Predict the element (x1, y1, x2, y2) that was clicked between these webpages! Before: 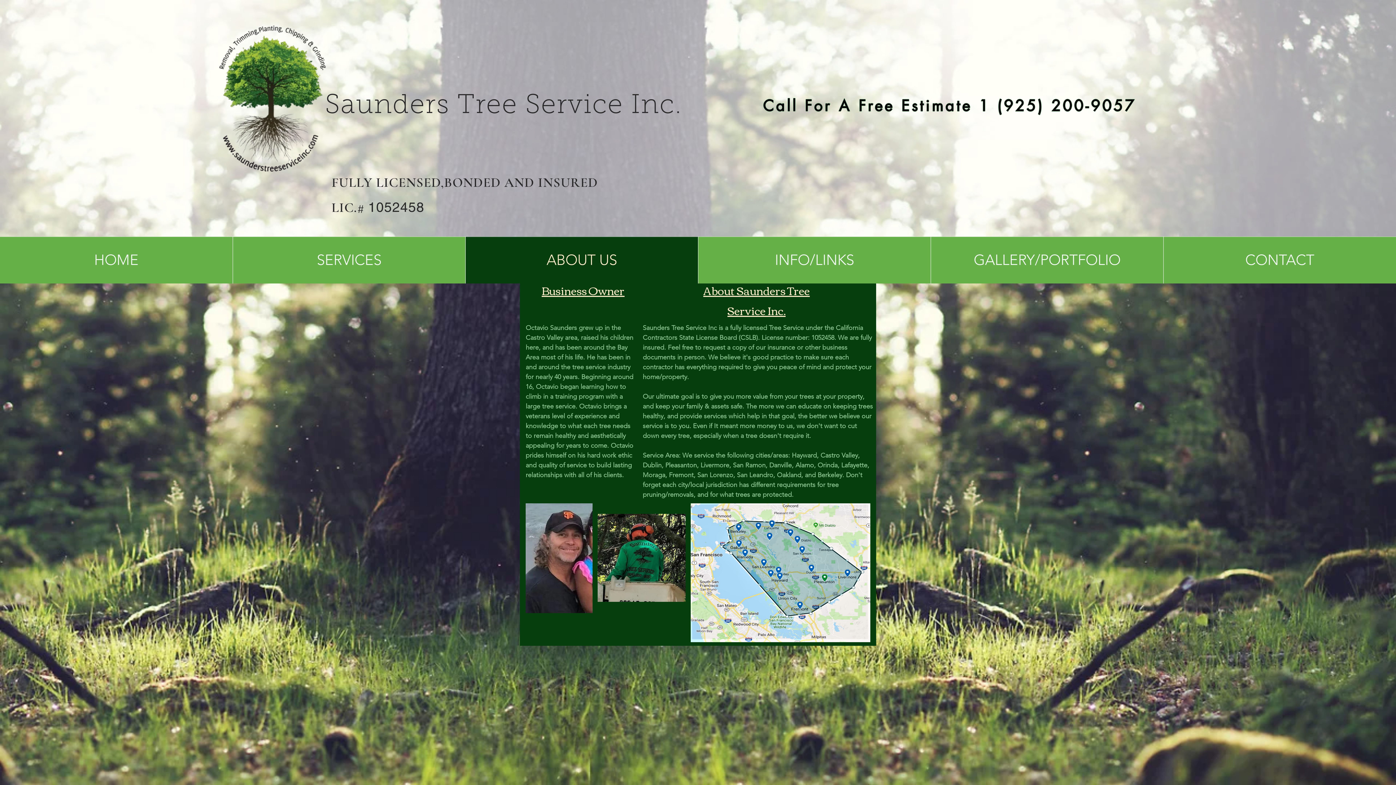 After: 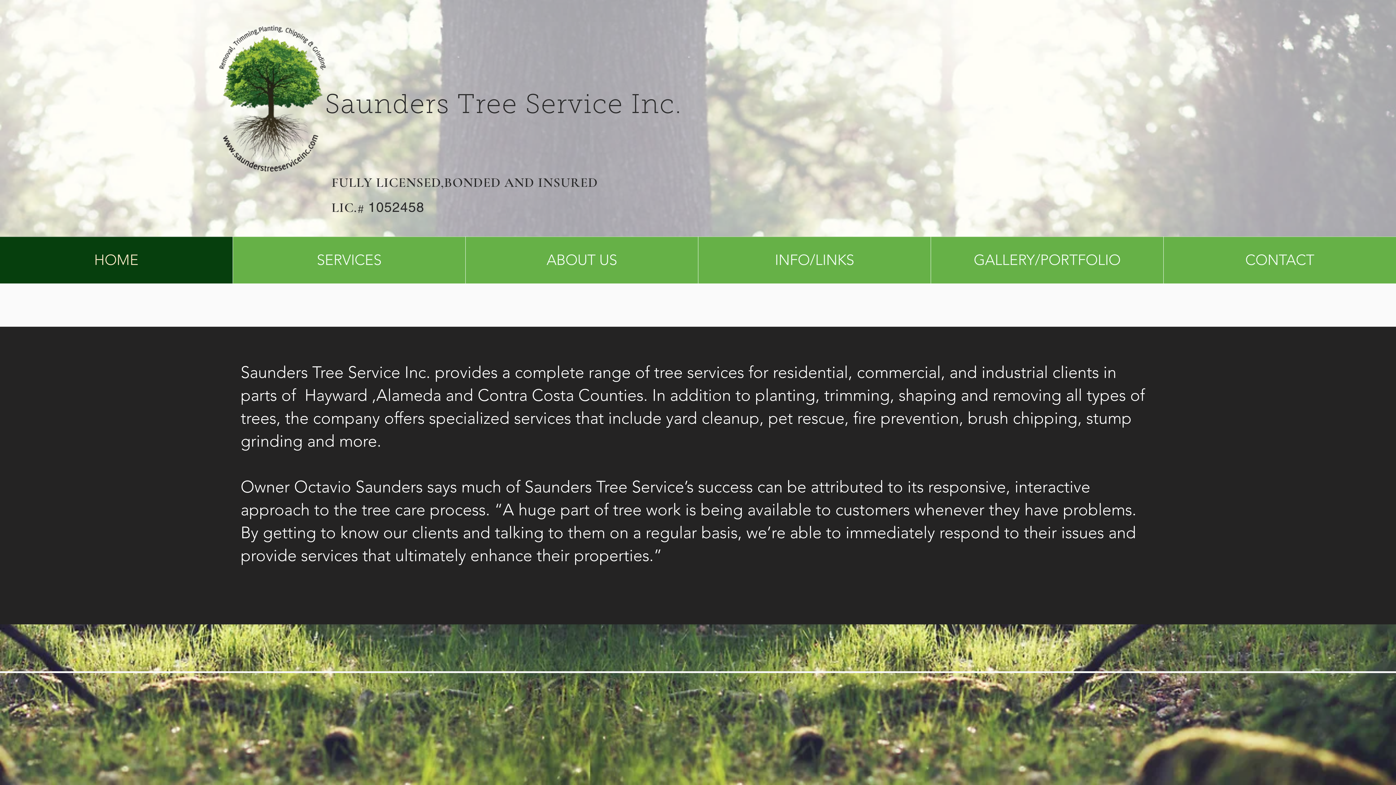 Action: bbox: (0, 236, 232, 283) label: HOME